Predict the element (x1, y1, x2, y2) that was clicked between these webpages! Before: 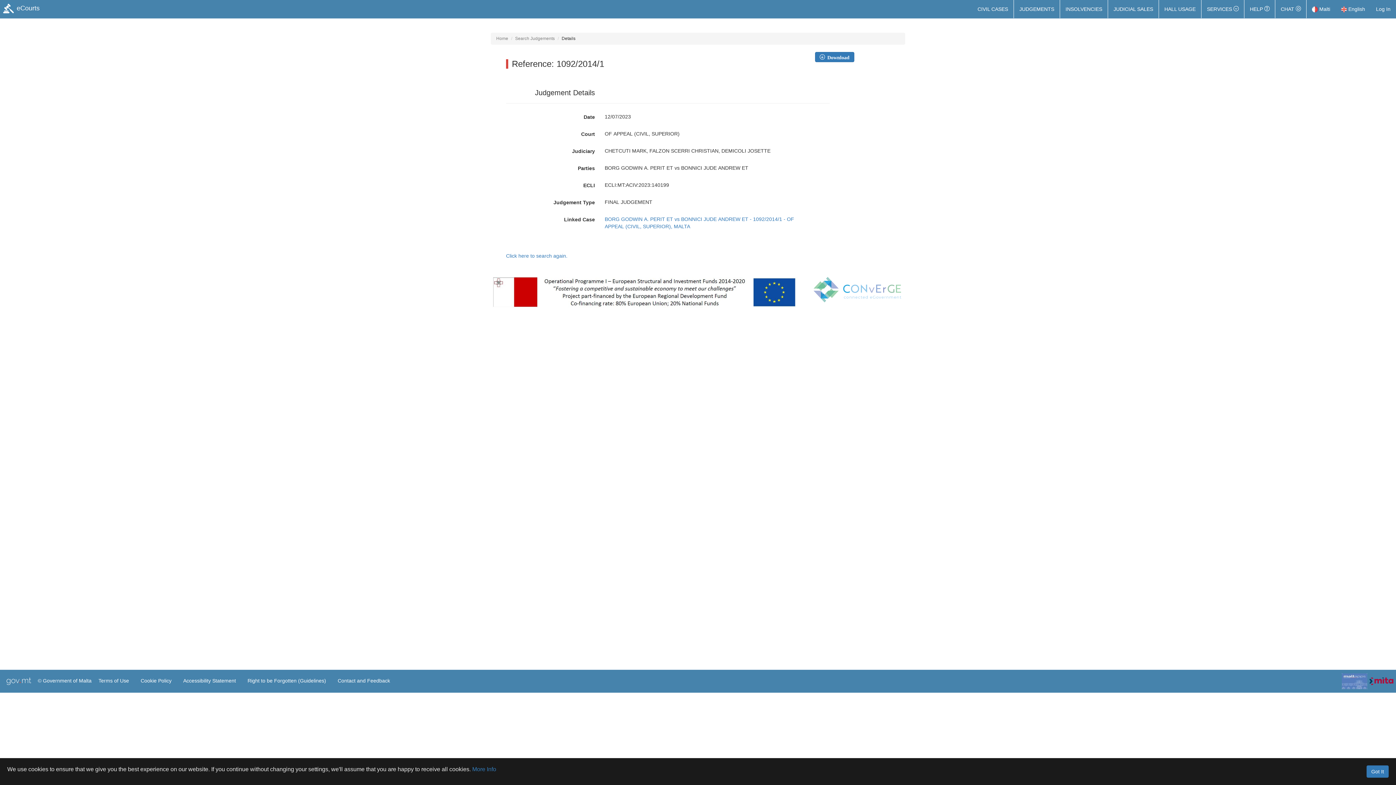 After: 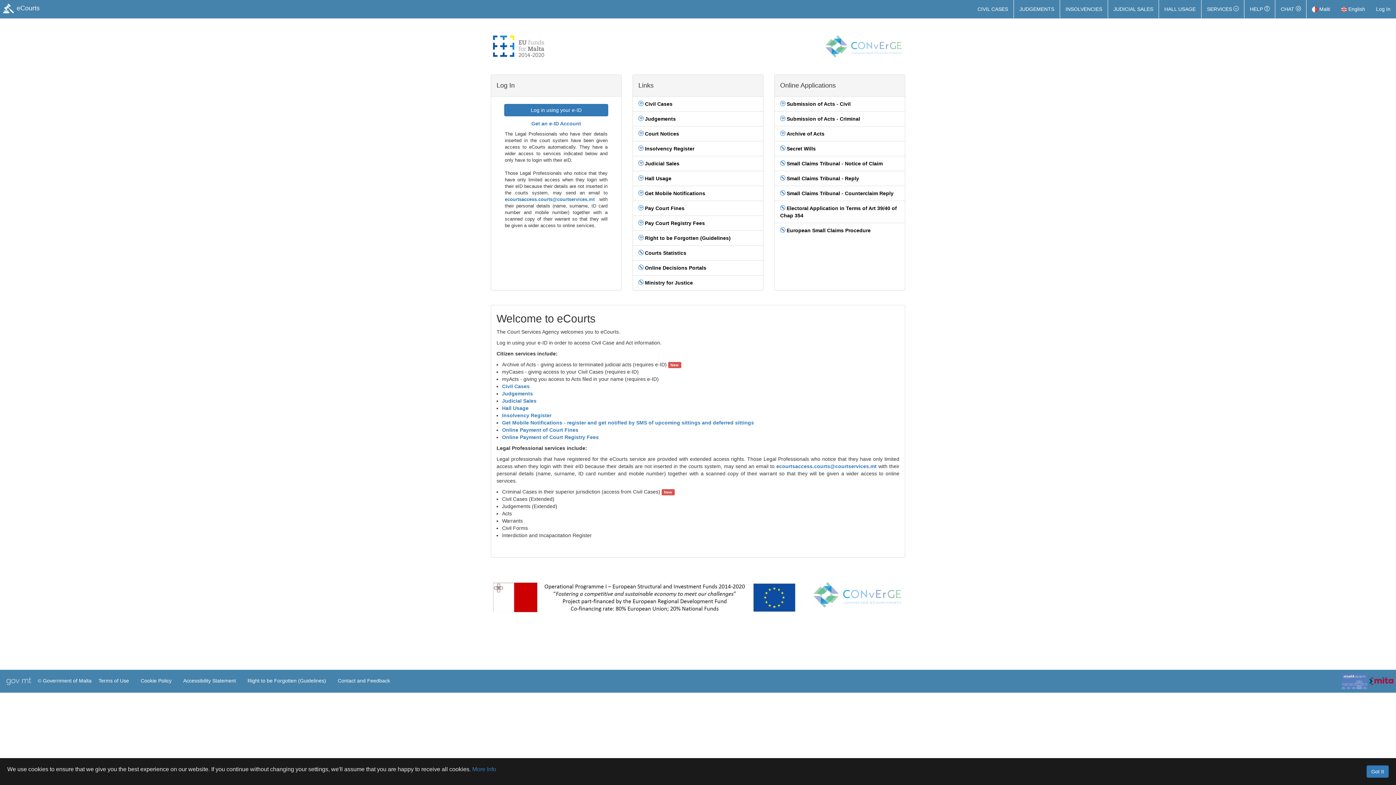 Action: label:  eCourts bbox: (0, 0, 41, 17)